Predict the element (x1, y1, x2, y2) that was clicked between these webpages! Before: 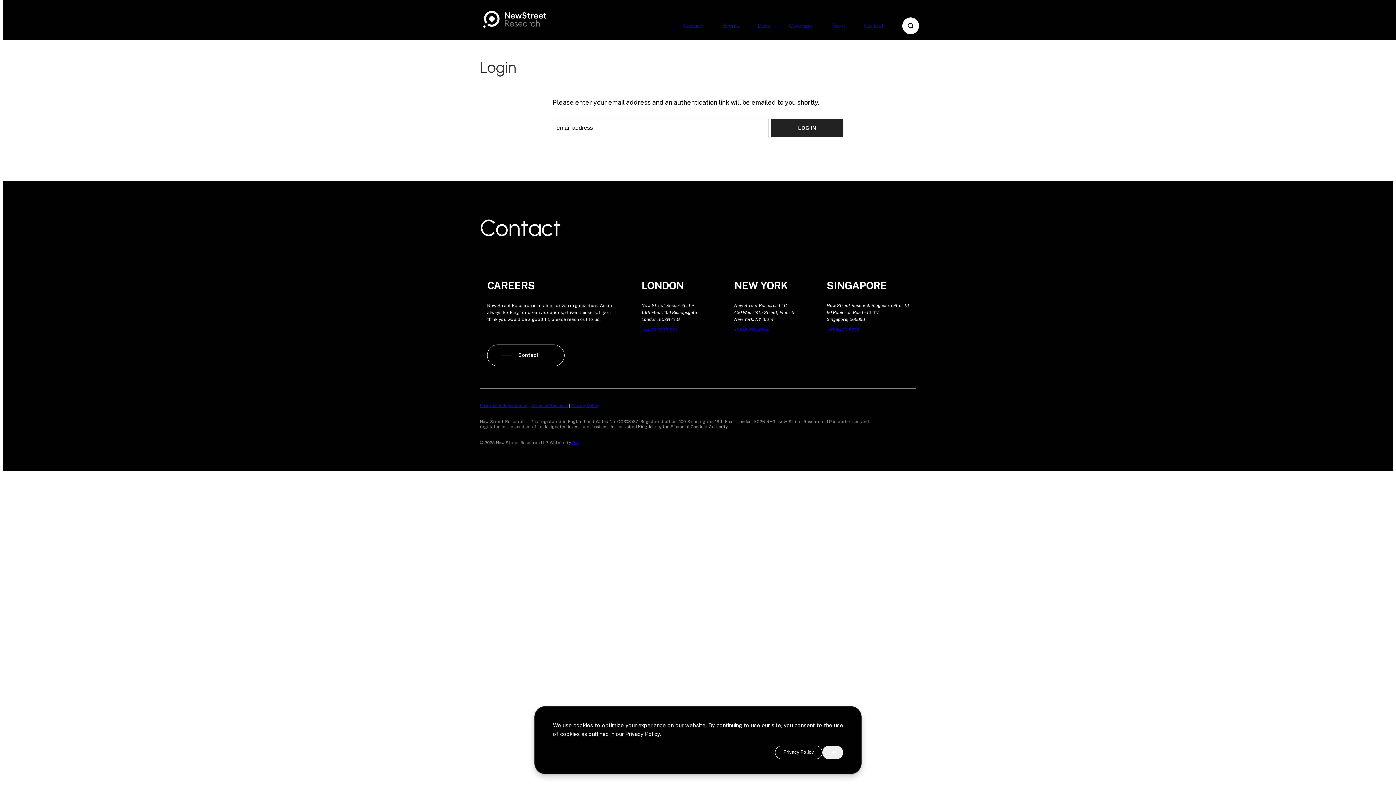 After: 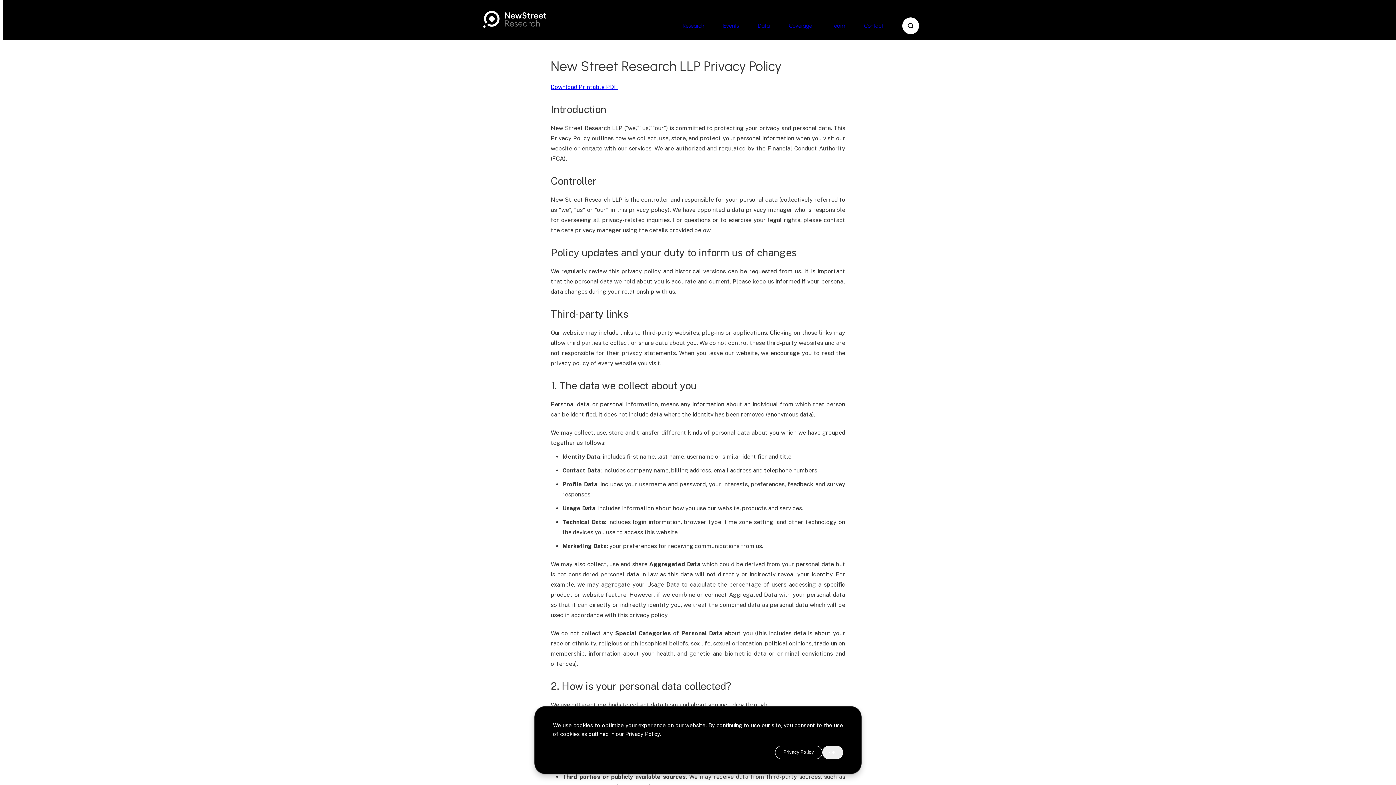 Action: label: Privacy Policy bbox: (775, 746, 822, 759)